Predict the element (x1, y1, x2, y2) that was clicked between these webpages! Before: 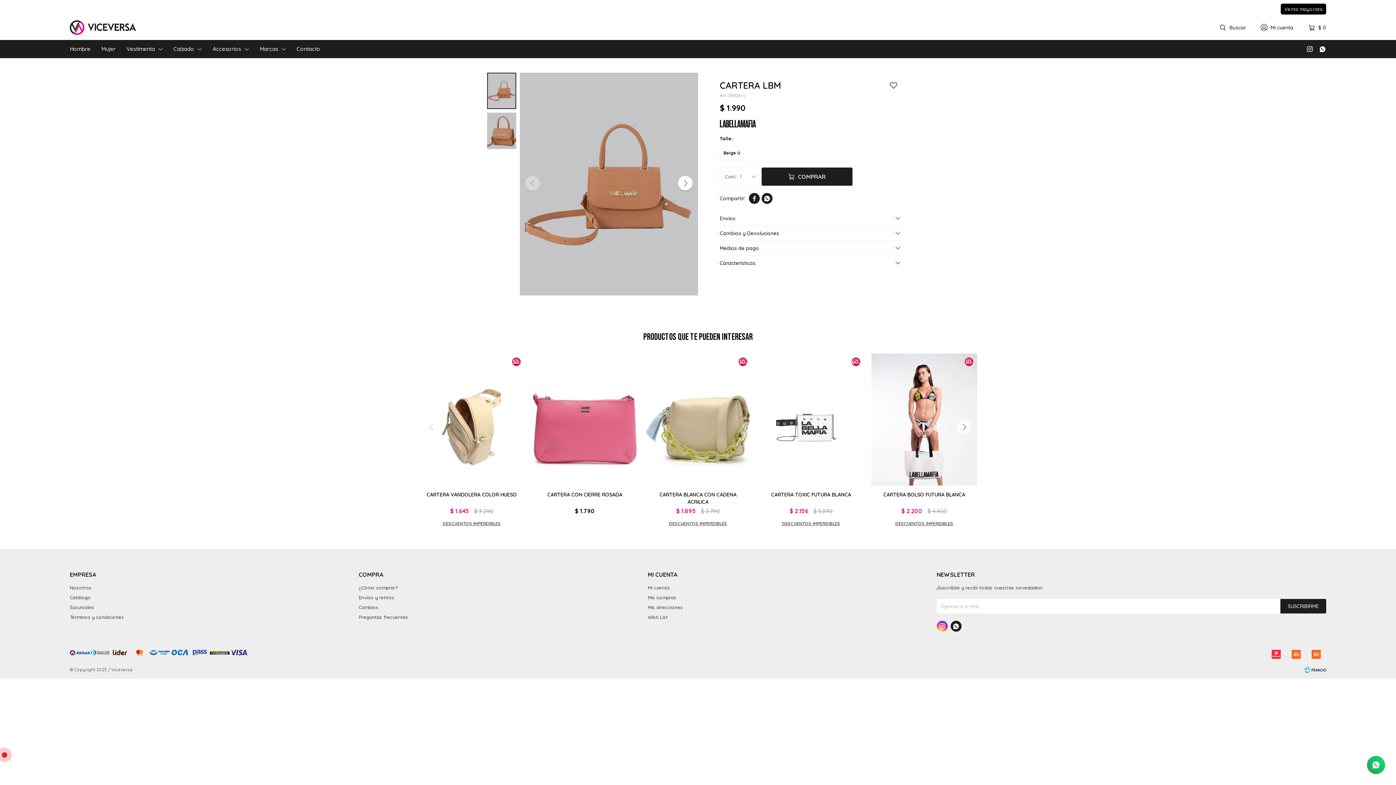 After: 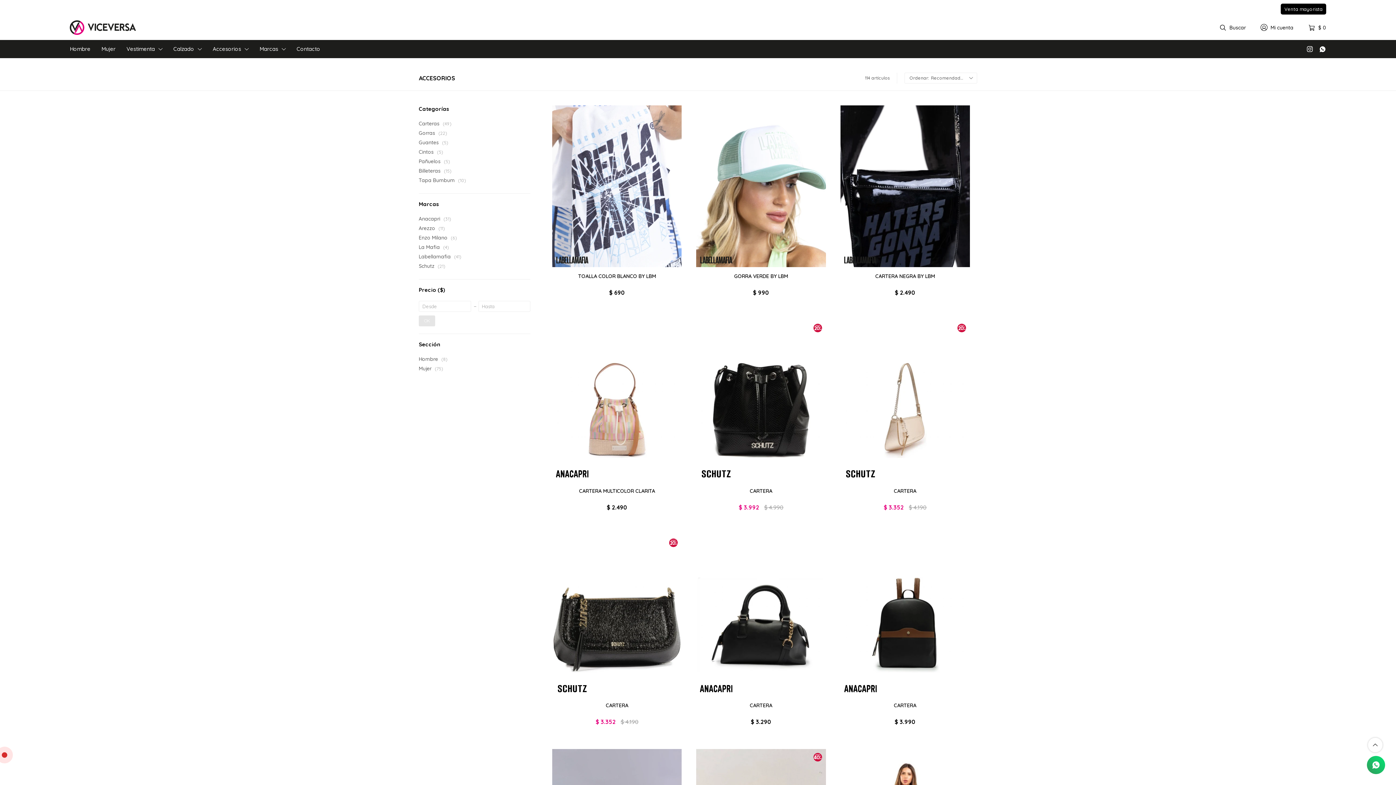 Action: bbox: (212, 40, 248, 58) label: Accesorios